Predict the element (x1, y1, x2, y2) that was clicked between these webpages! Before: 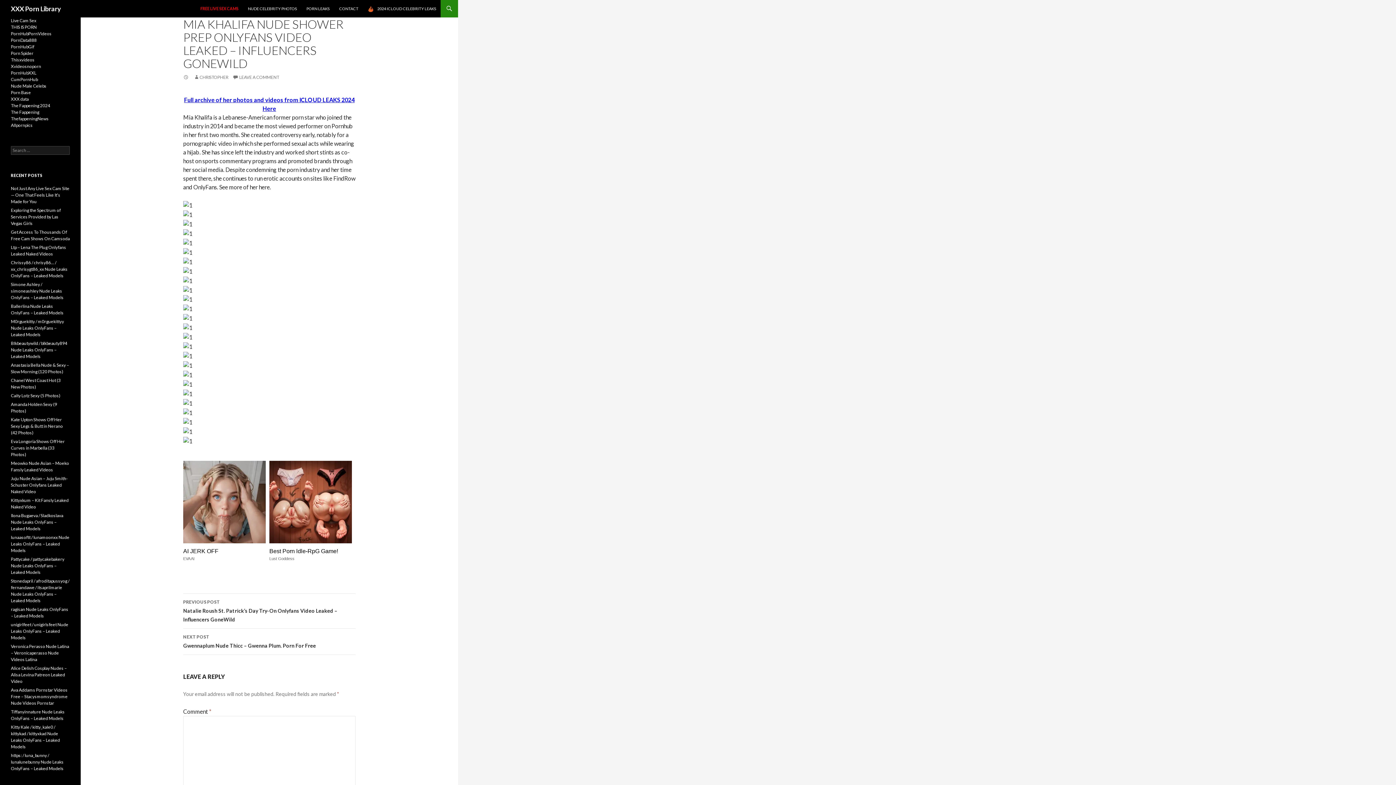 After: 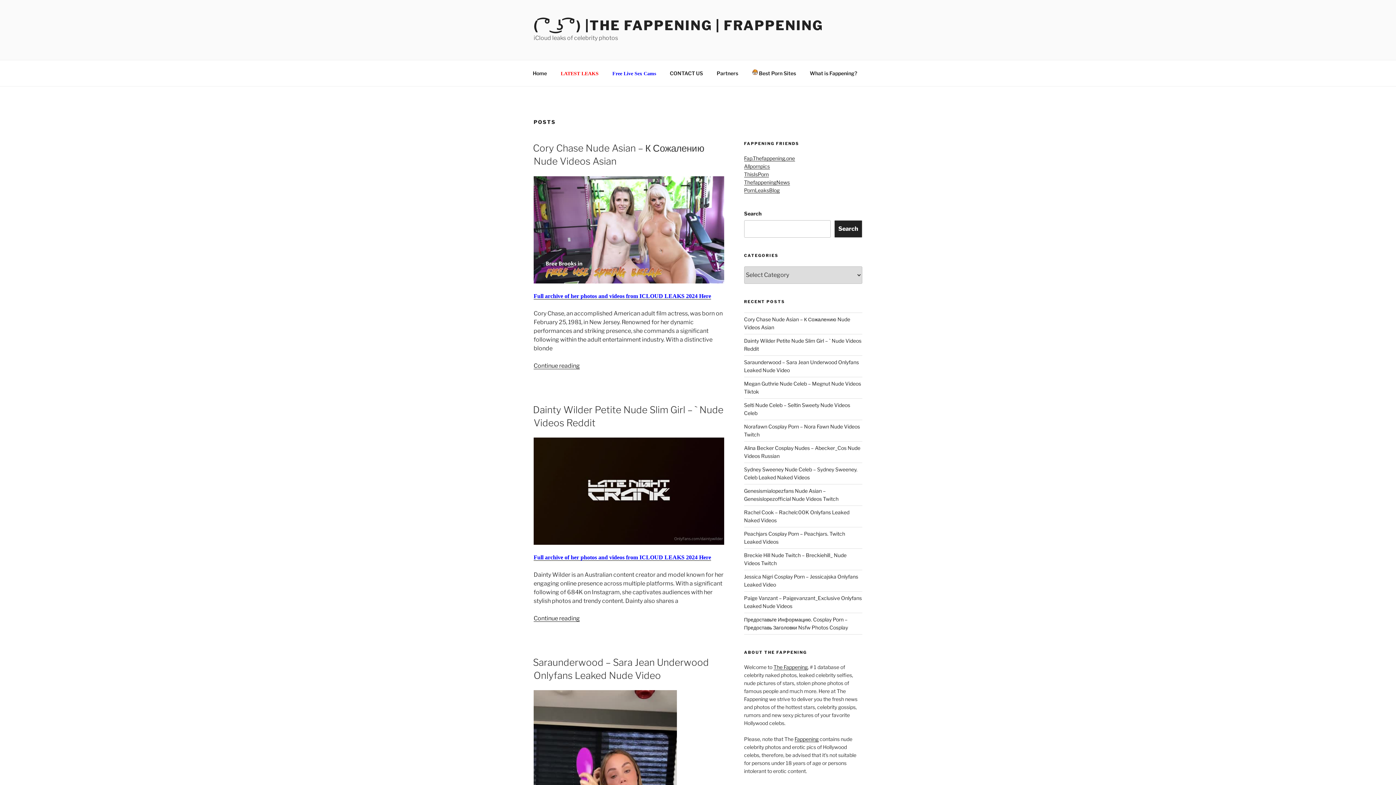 Action: bbox: (10, 102, 50, 108) label: The Fappening 2024